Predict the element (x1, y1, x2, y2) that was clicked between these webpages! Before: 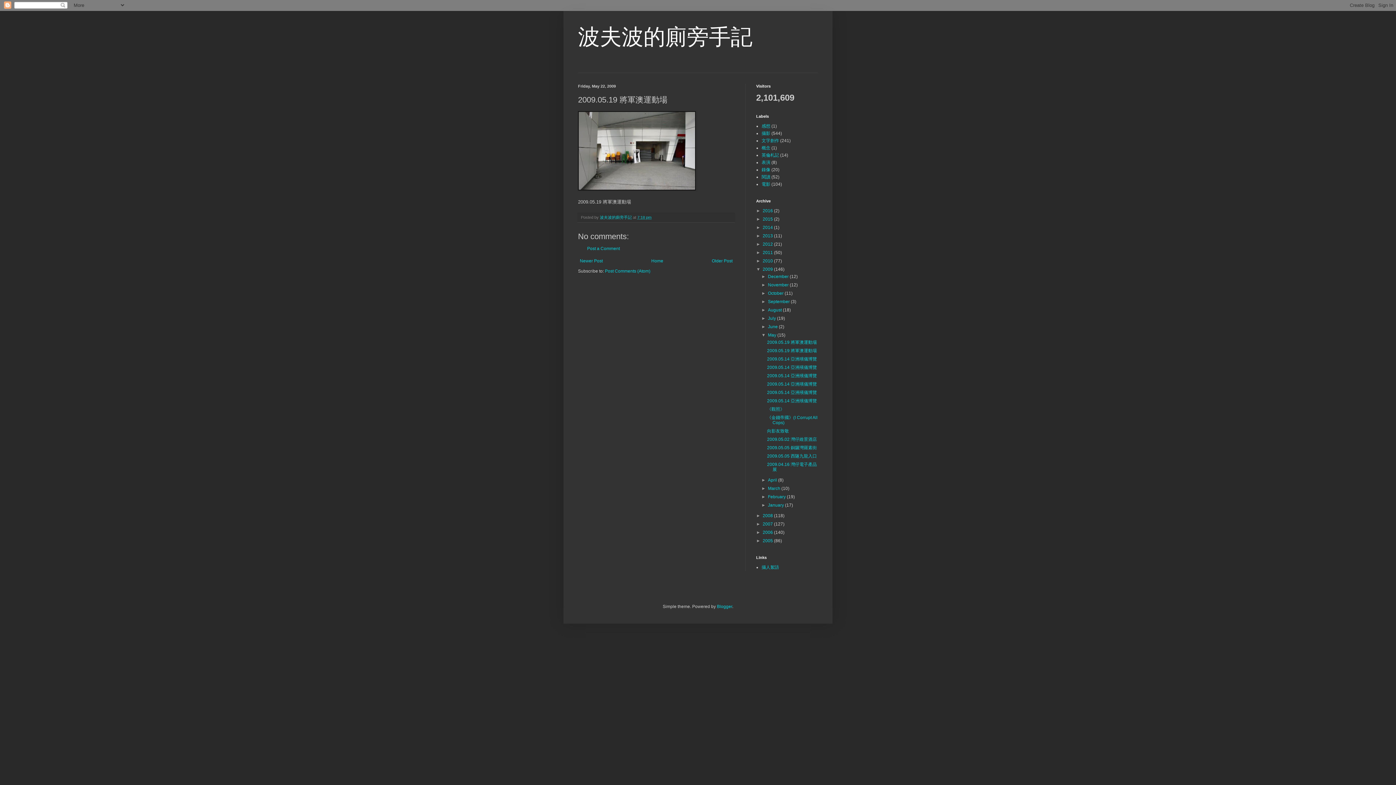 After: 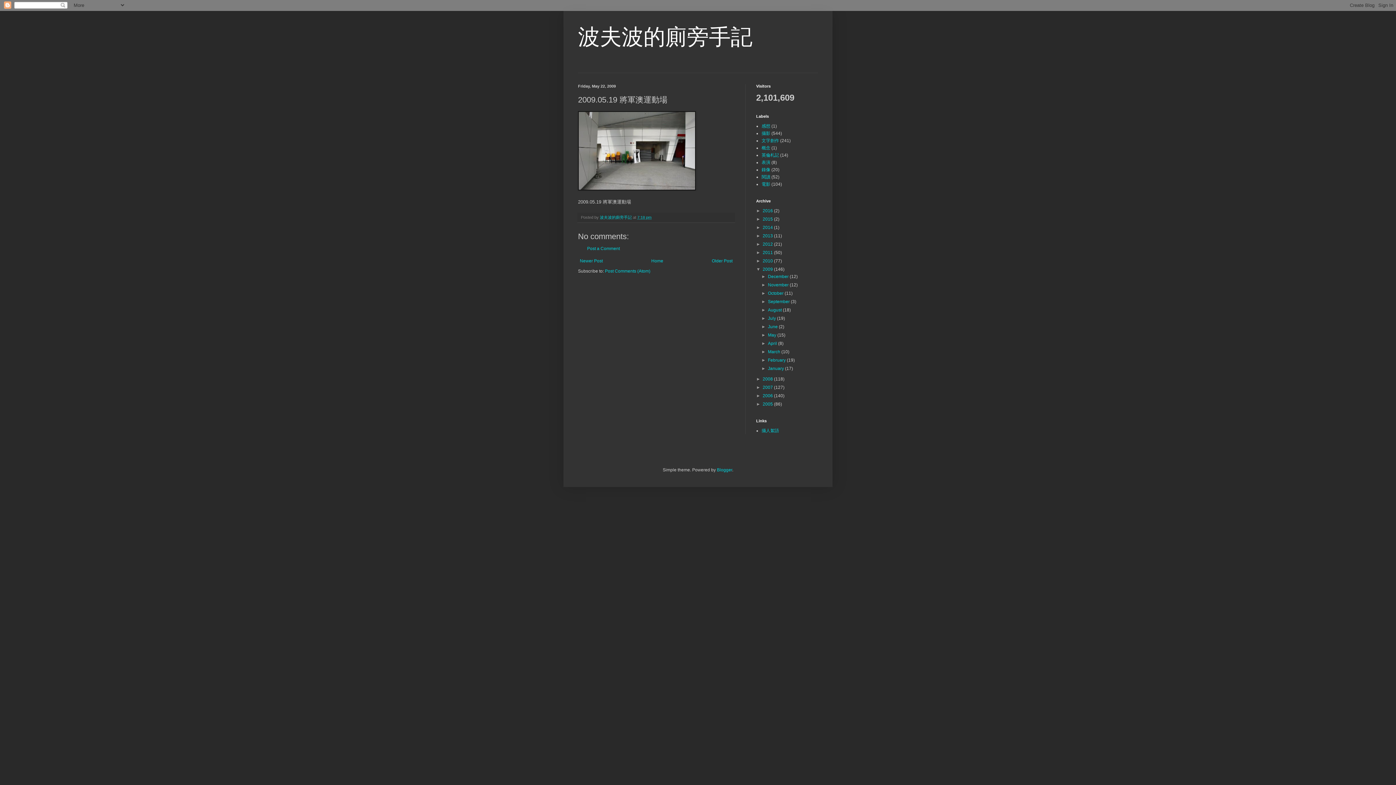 Action: label: ▼   bbox: (761, 332, 768, 337)